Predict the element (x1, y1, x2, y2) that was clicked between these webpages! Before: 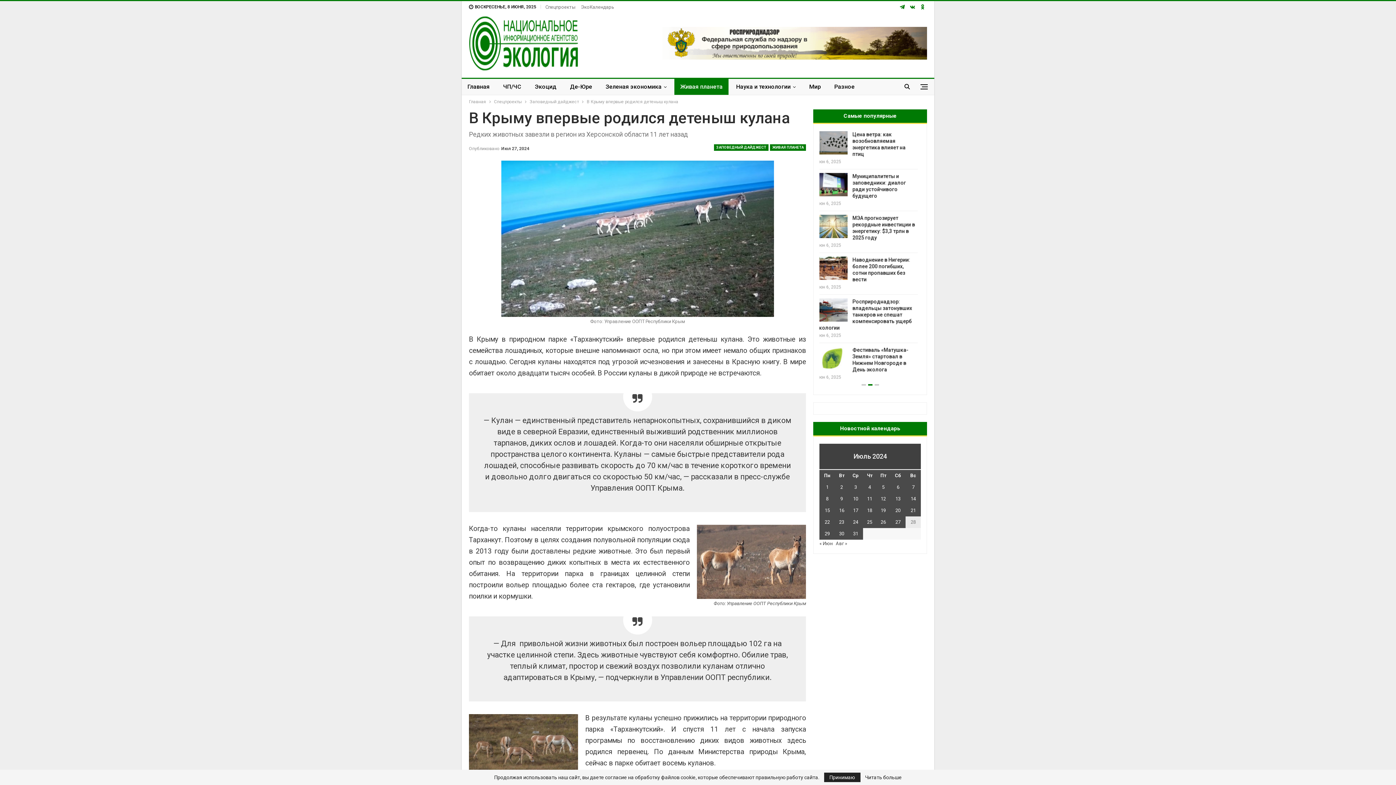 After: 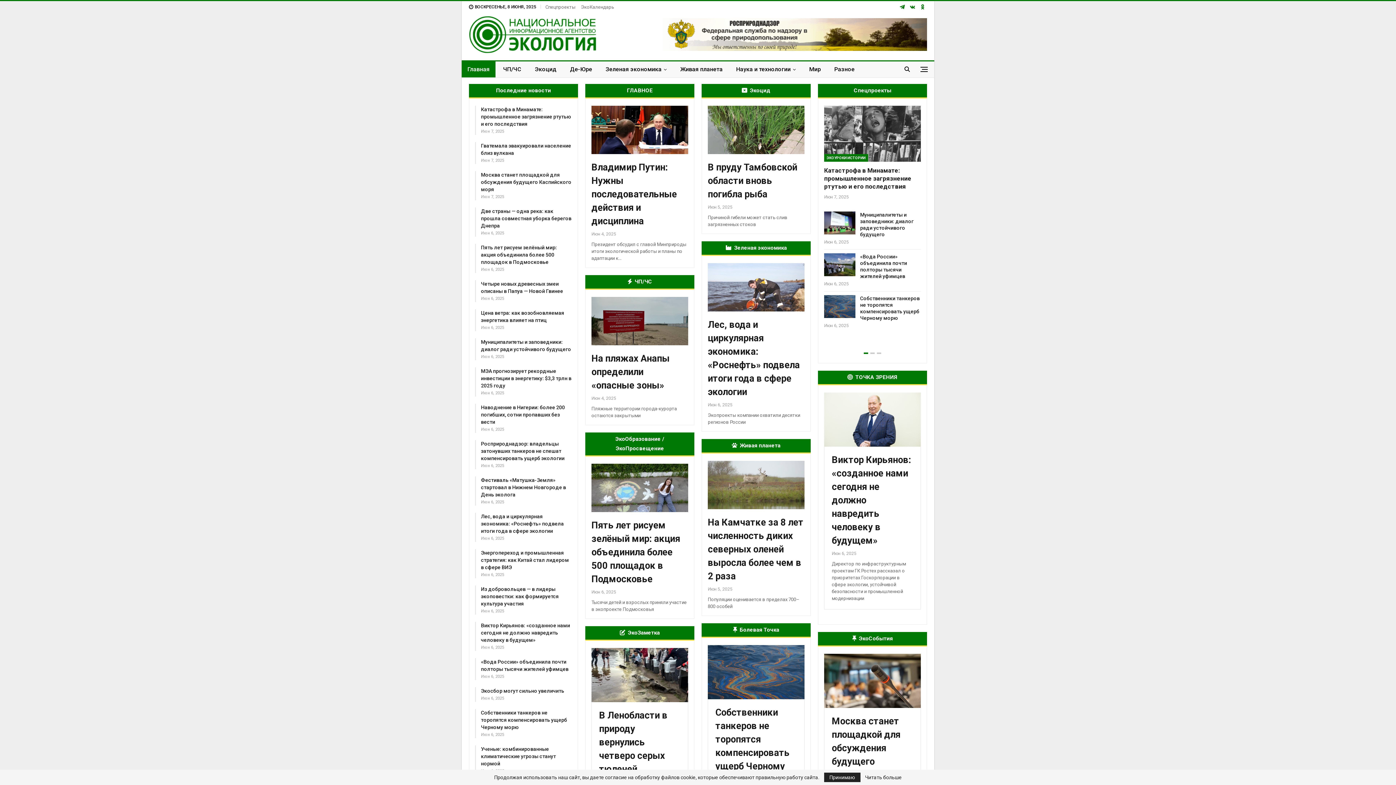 Action: label: Главная bbox: (461, 78, 495, 94)